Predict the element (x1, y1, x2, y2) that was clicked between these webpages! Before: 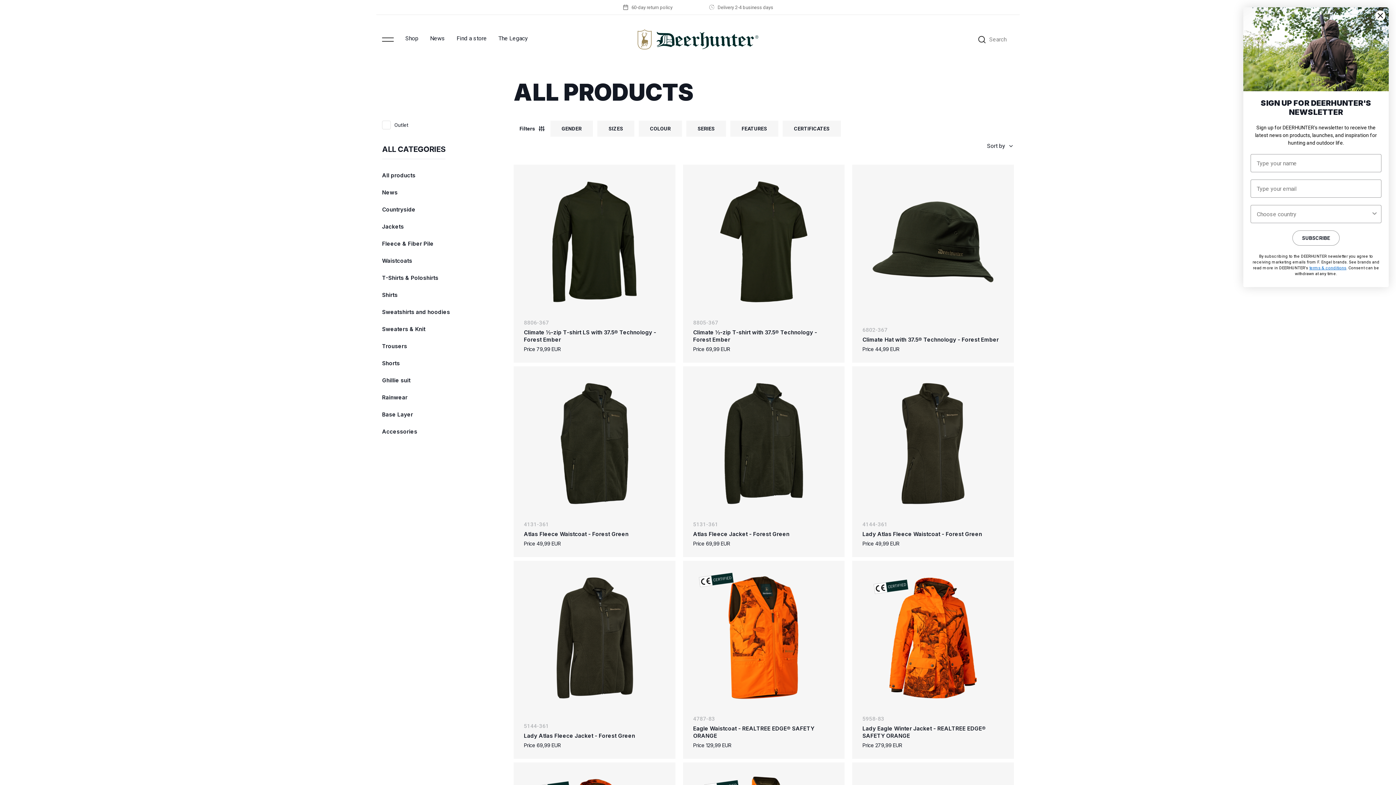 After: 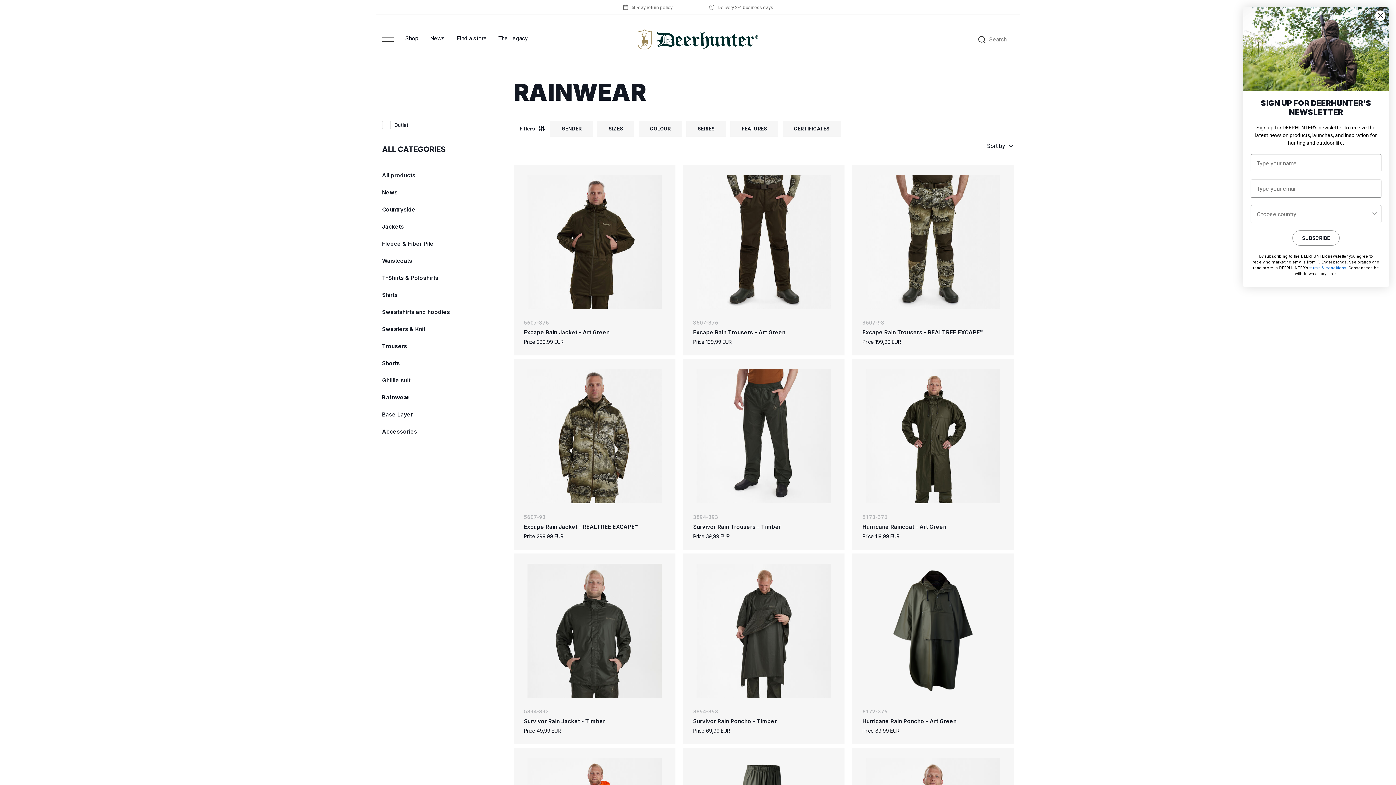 Action: bbox: (382, 394, 407, 401) label: Rainwear